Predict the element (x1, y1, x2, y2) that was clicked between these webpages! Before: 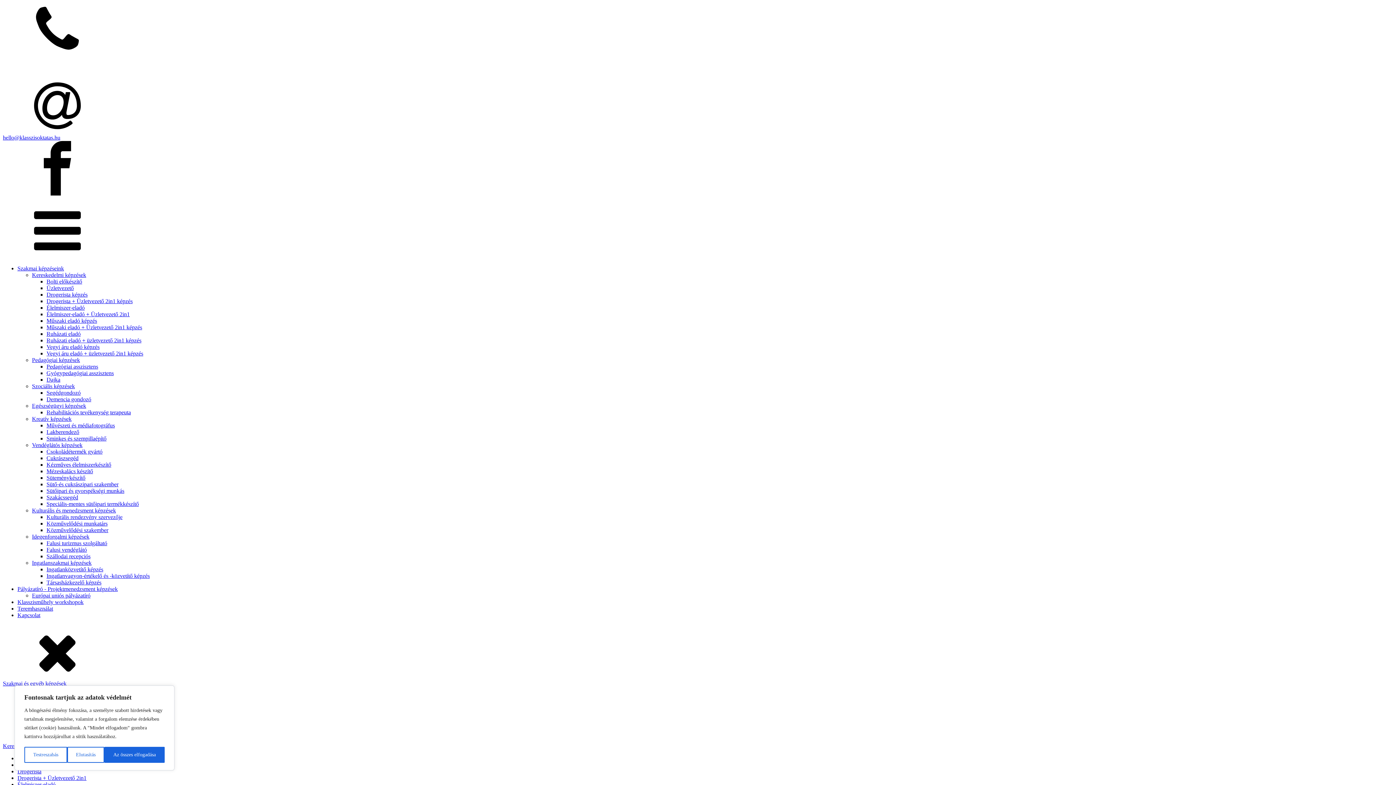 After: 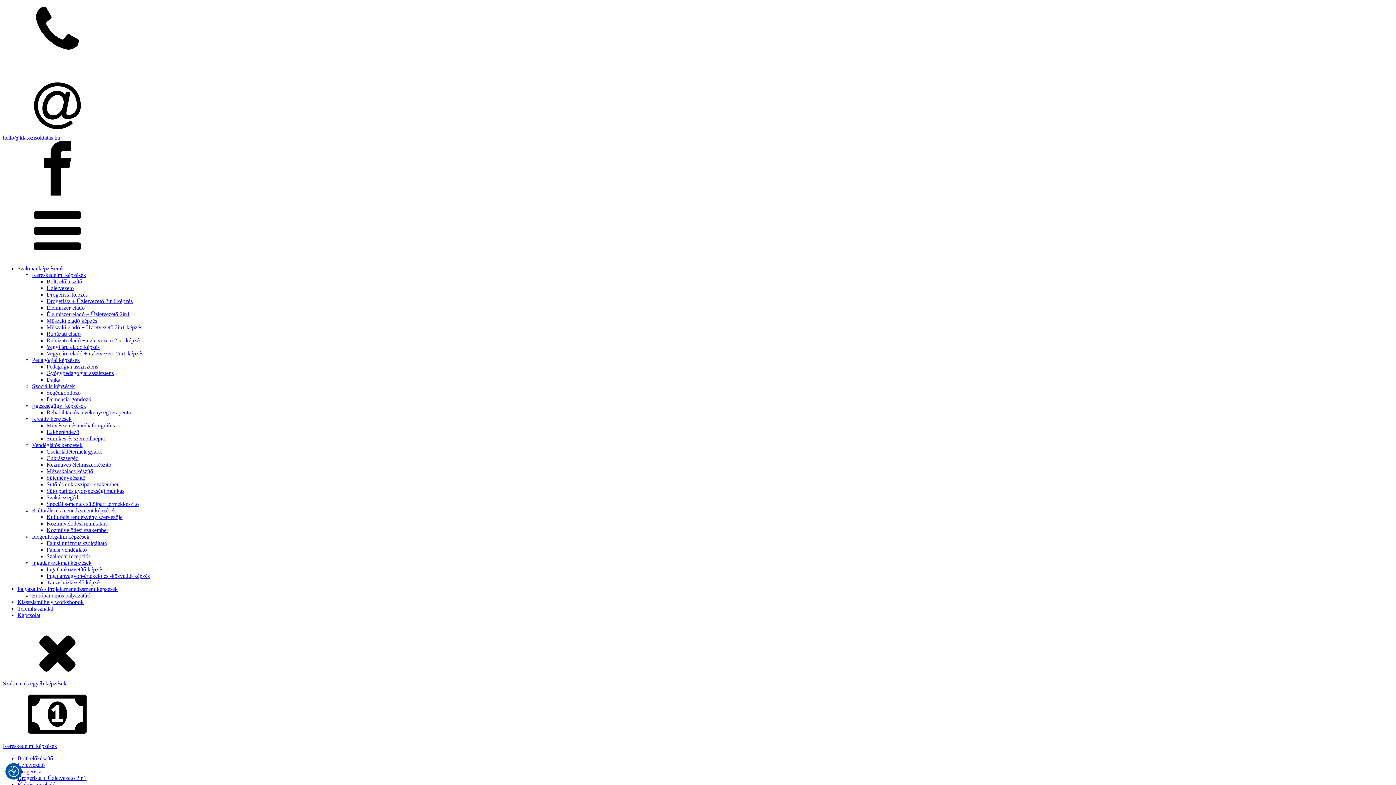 Action: label: Elutasítás bbox: (67, 747, 104, 763)